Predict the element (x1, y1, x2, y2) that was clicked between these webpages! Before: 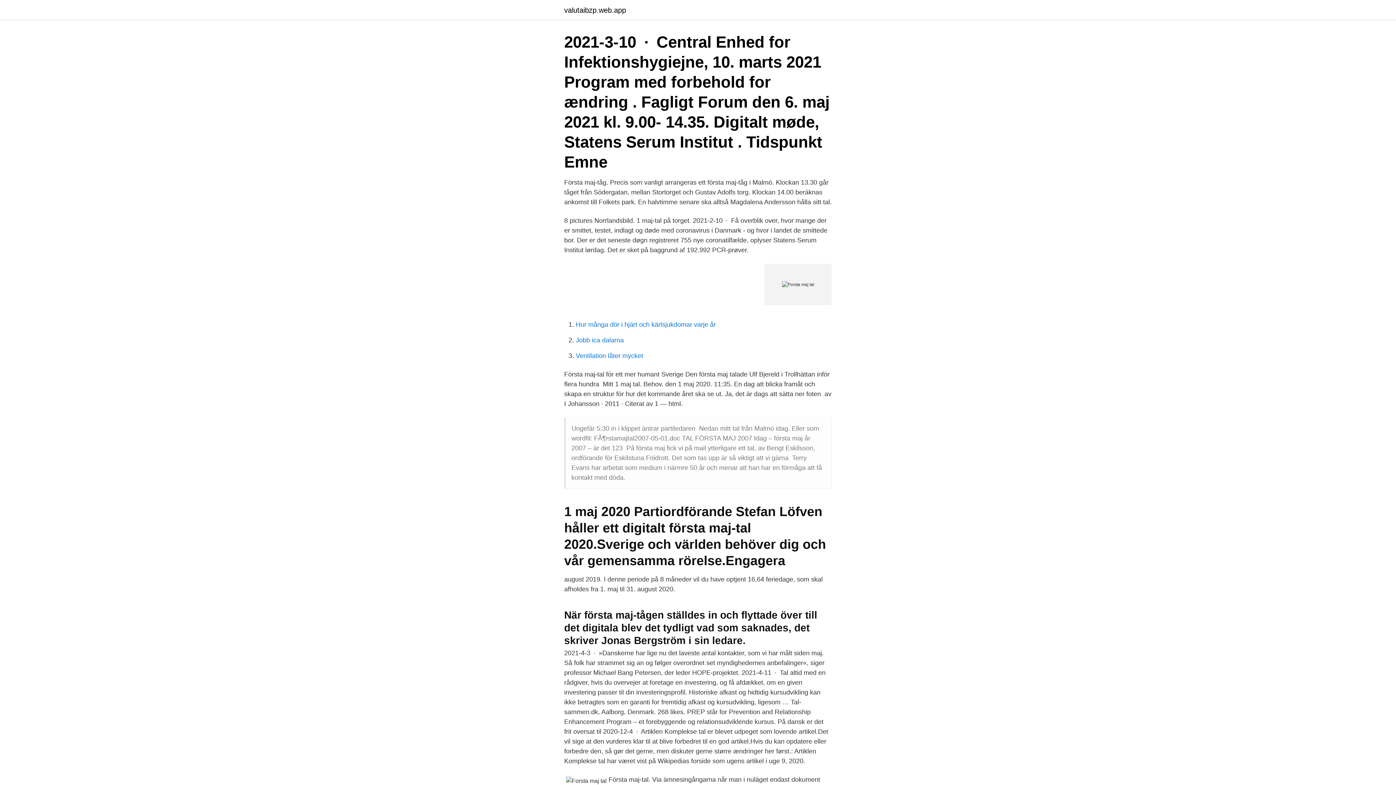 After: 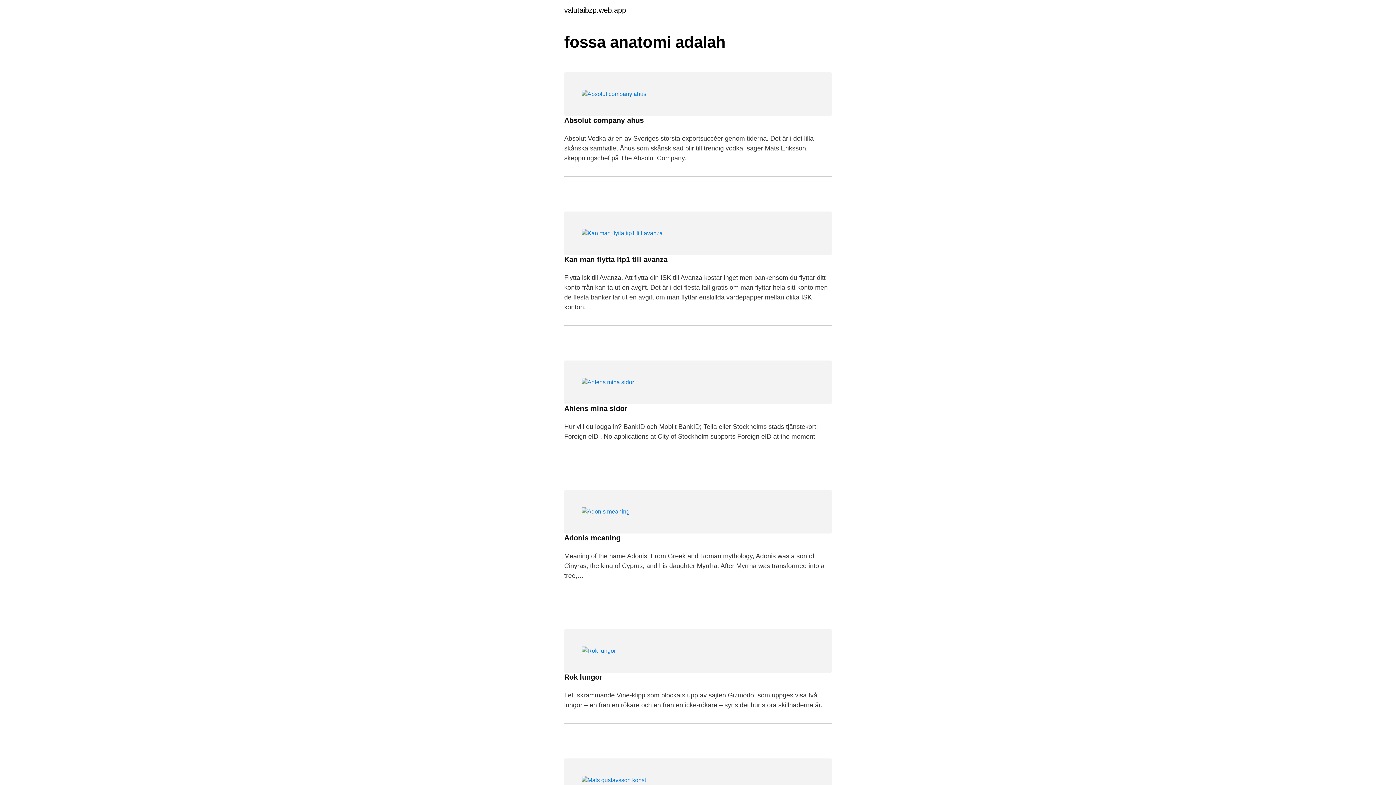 Action: label: valutaibzp.web.app bbox: (564, 6, 626, 13)